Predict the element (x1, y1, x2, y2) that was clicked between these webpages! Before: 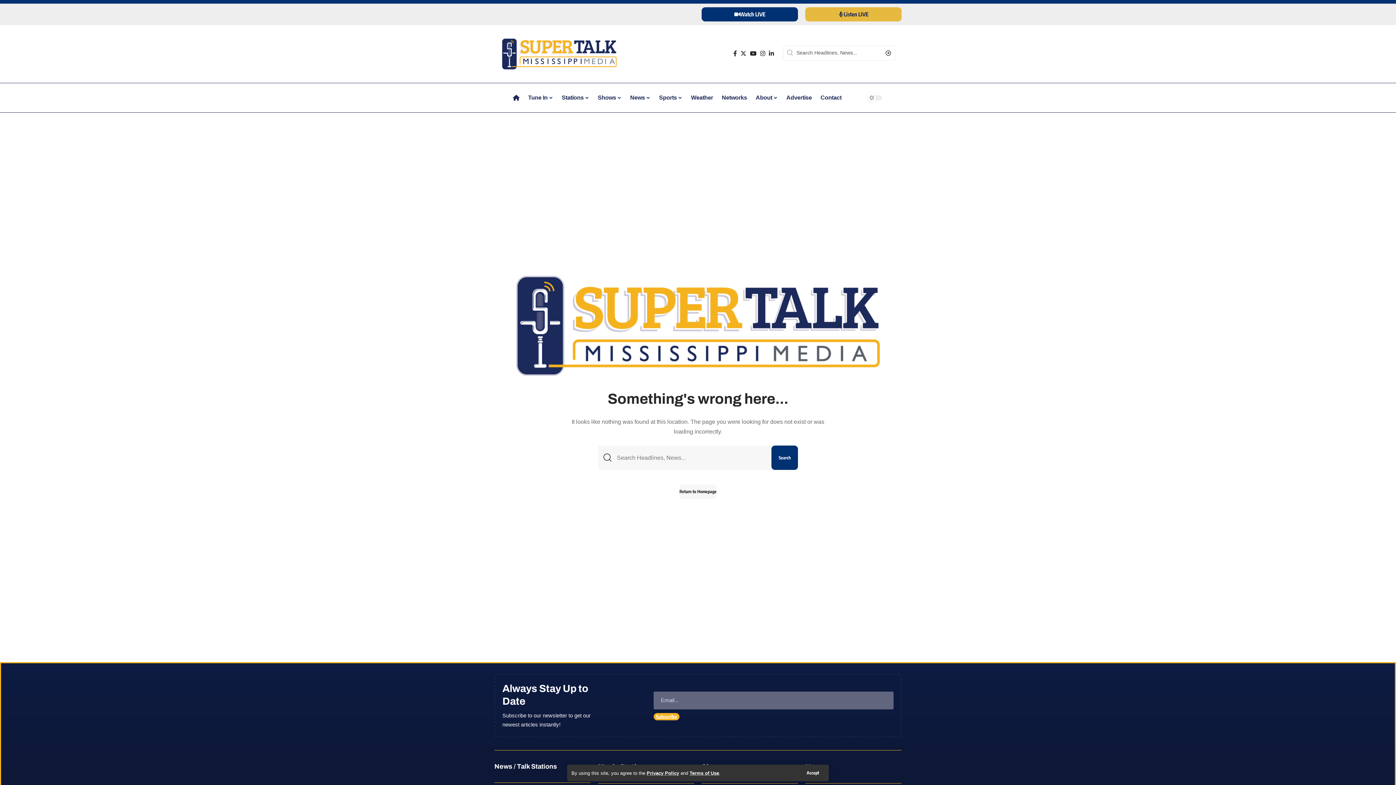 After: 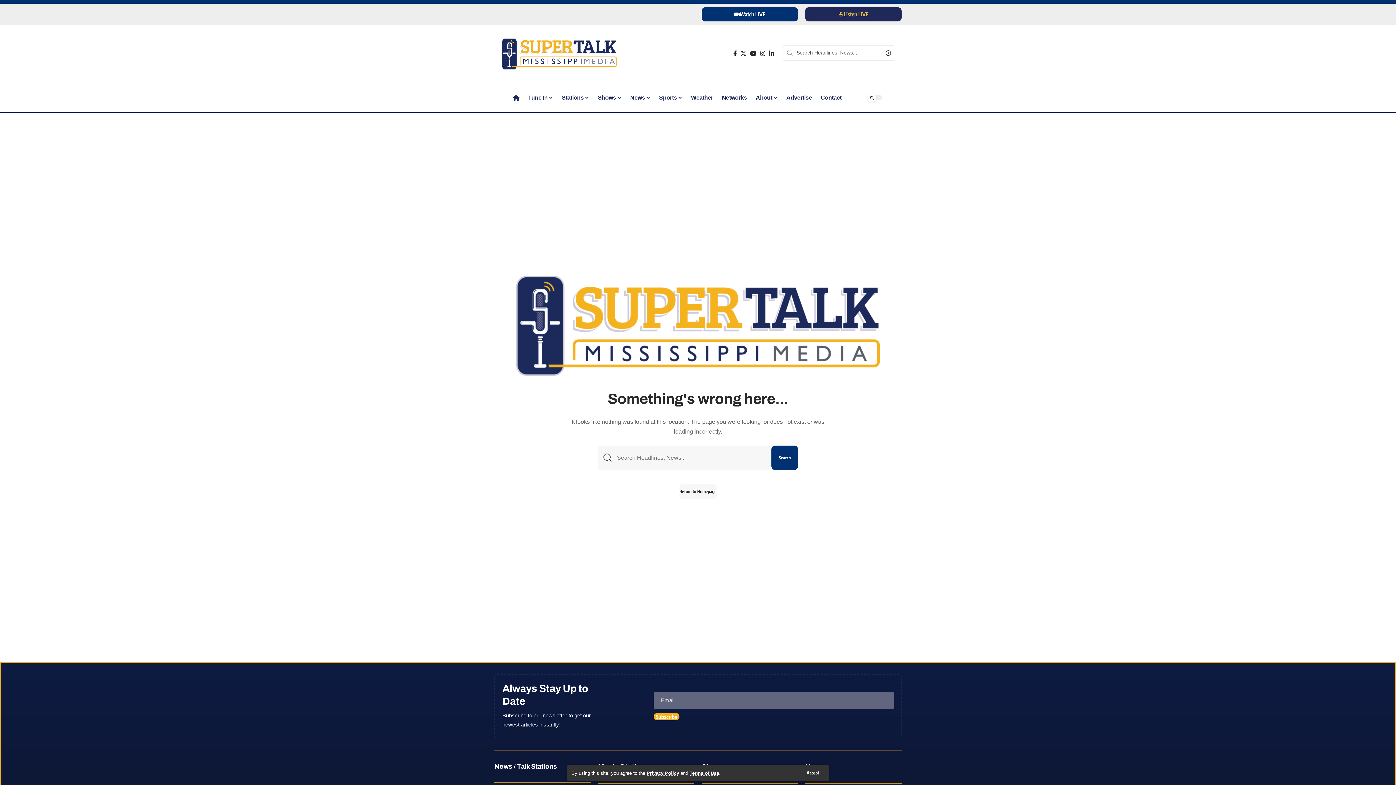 Action: bbox: (805, 7, 901, 21) label: Listen LIVE